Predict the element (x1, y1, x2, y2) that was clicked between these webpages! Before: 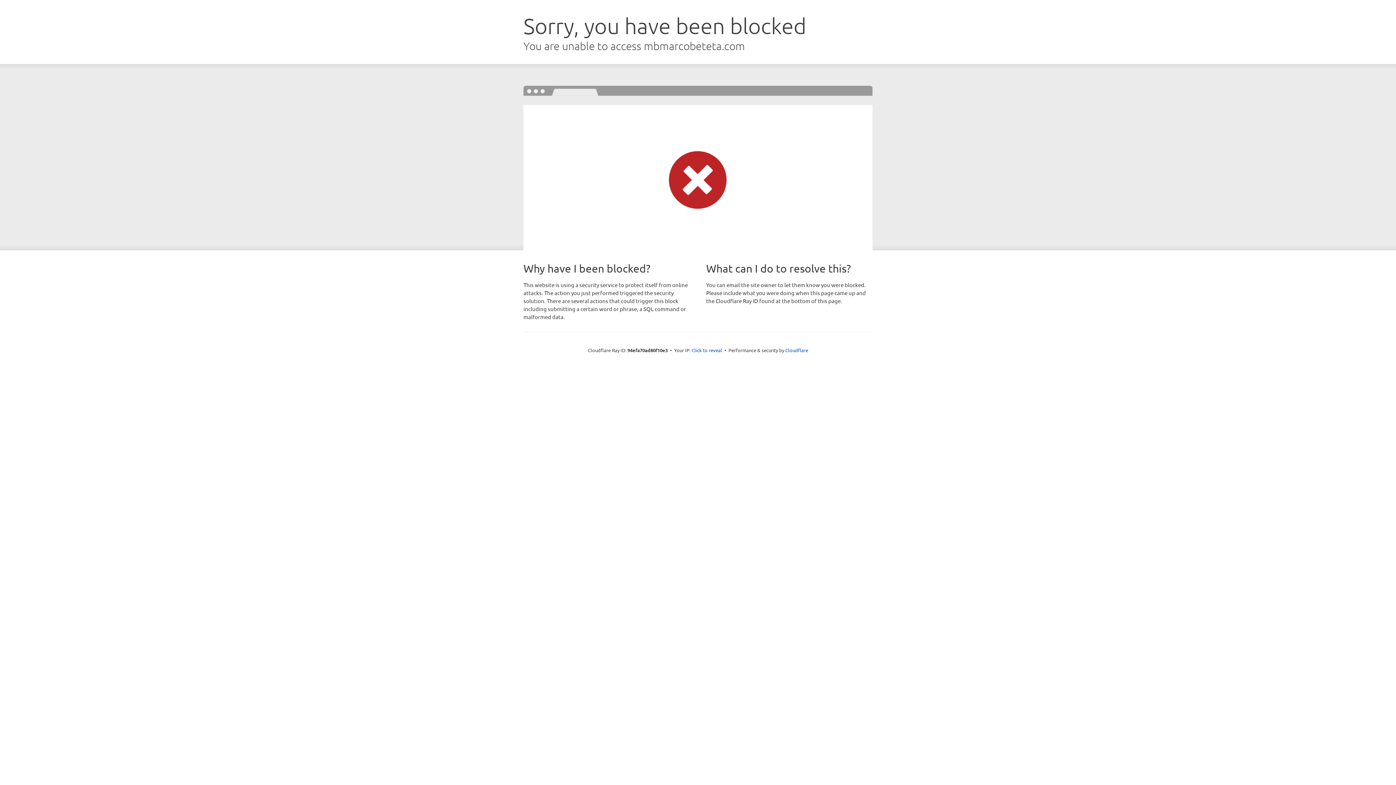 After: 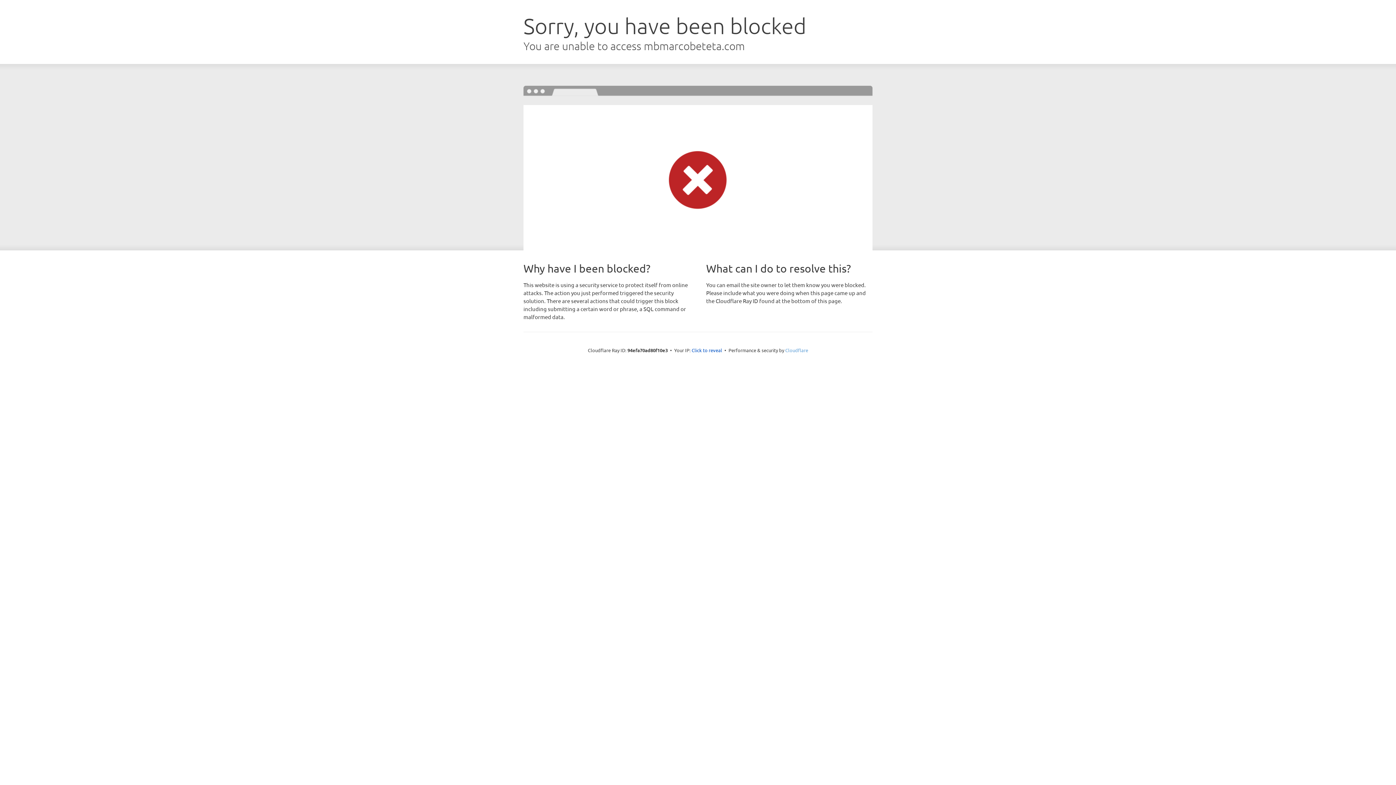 Action: bbox: (785, 347, 808, 353) label: Cloudflare